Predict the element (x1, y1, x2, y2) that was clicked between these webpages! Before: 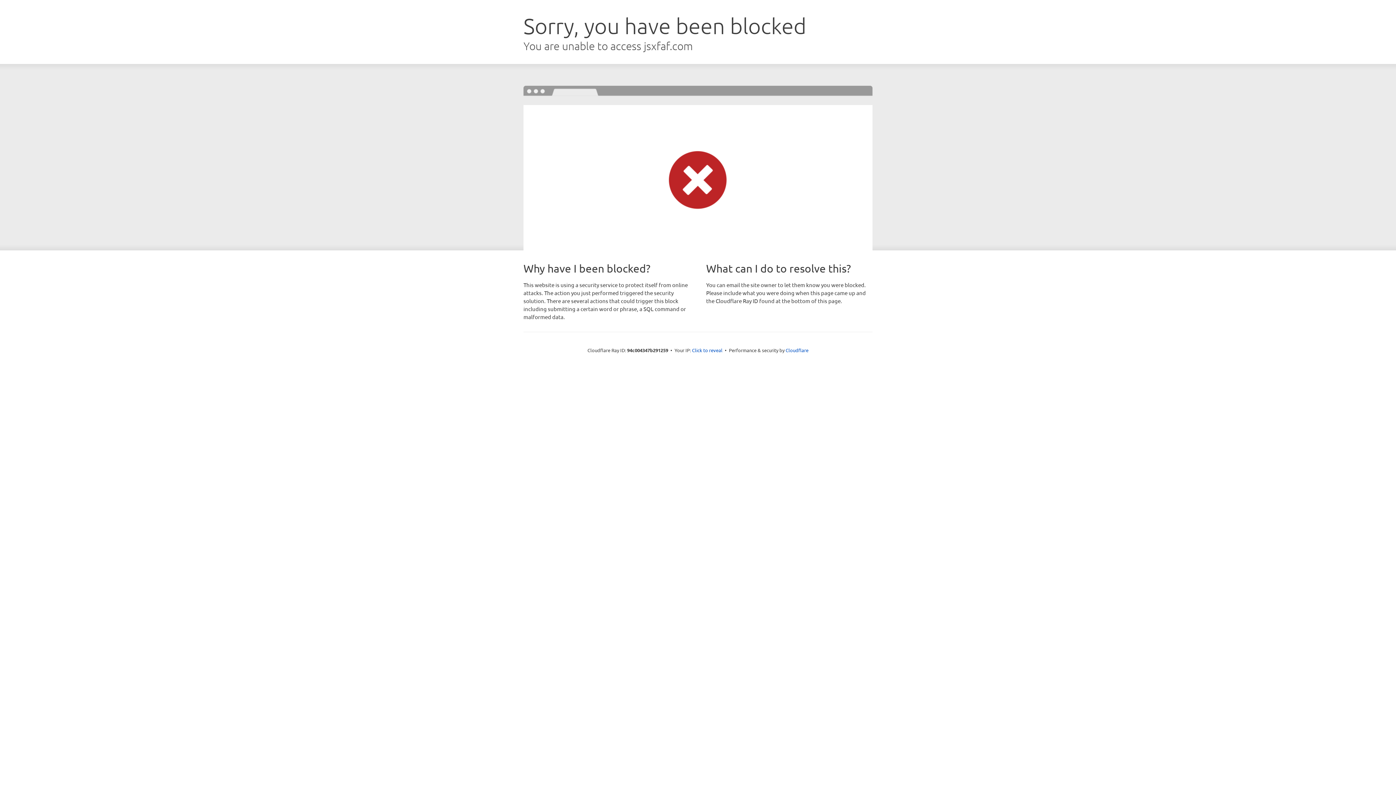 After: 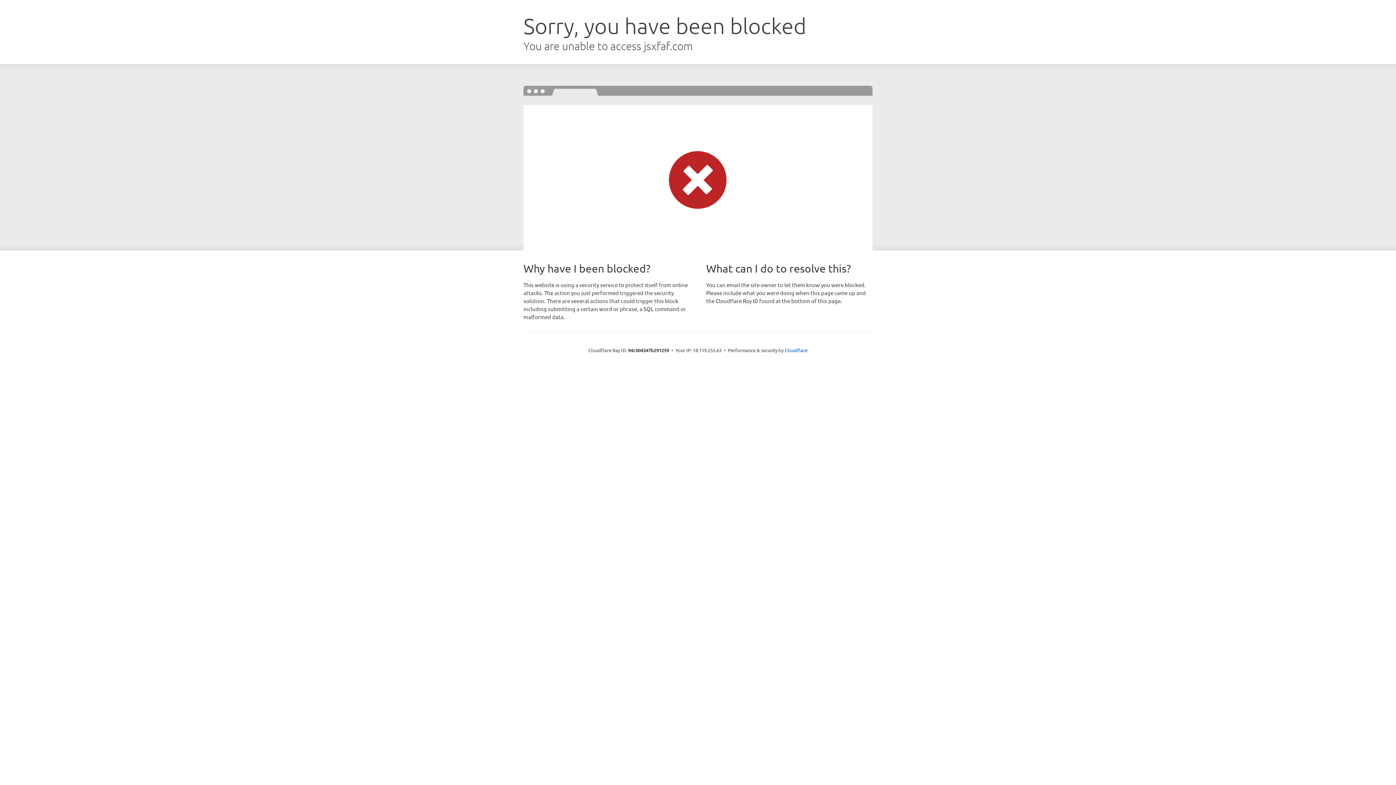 Action: label: Click to reveal bbox: (692, 346, 722, 353)